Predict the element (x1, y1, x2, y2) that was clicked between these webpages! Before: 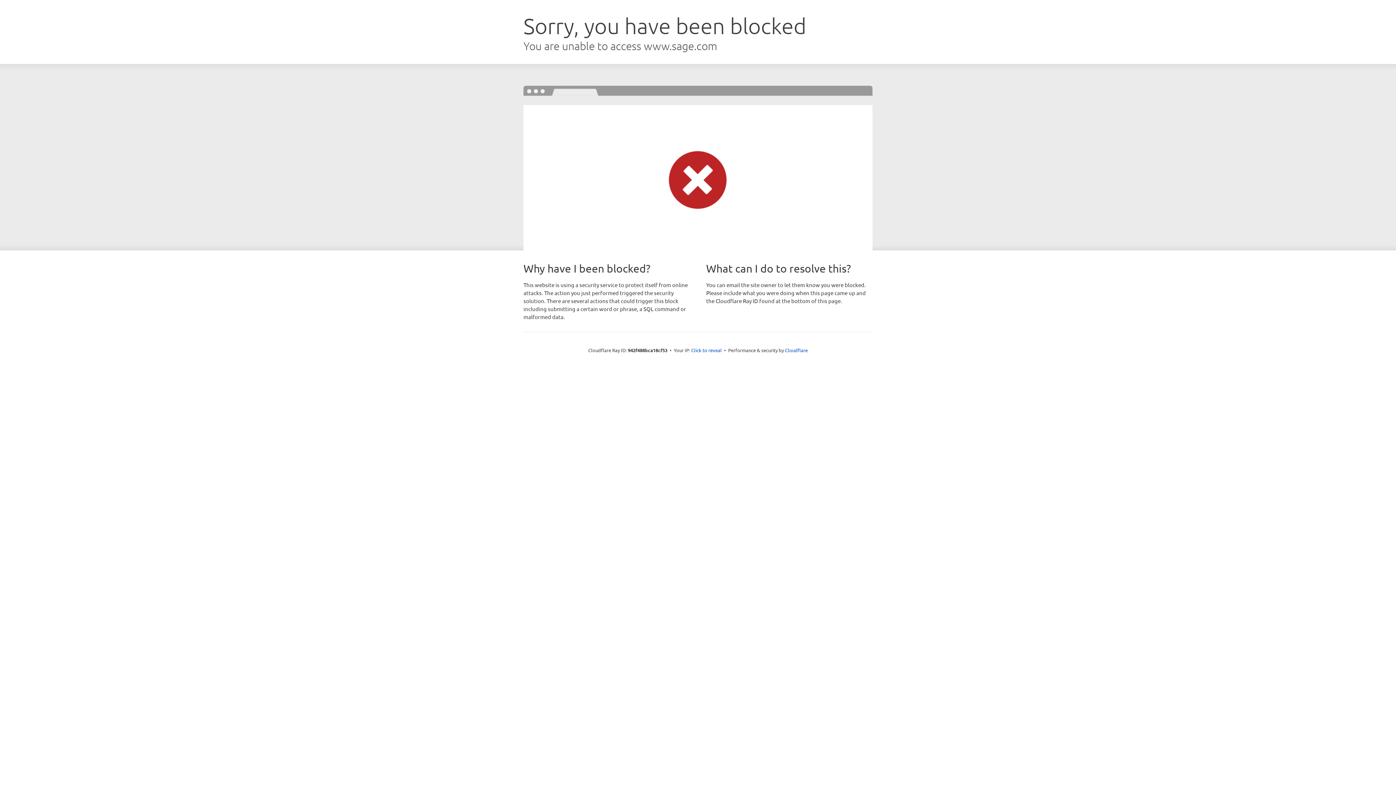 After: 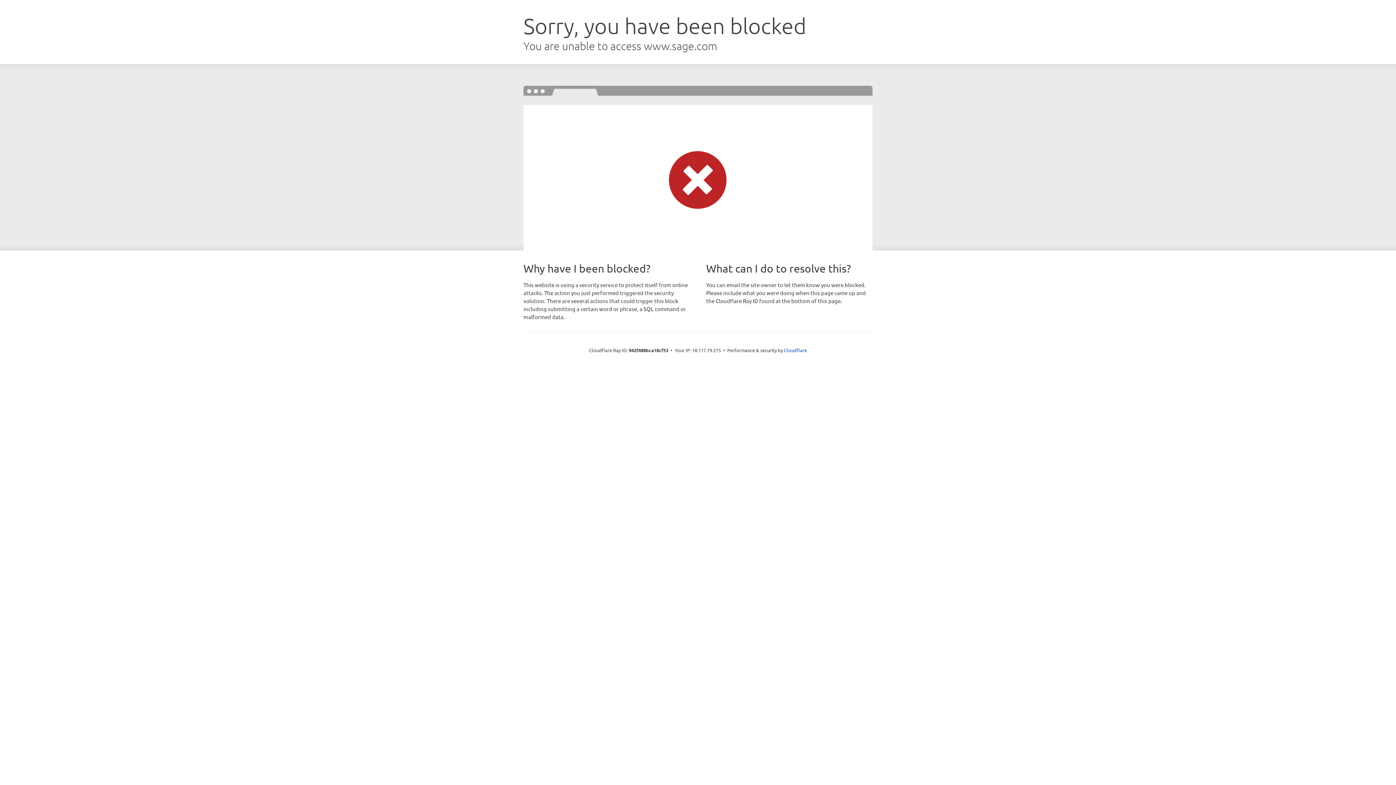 Action: bbox: (691, 346, 722, 353) label: Click to reveal